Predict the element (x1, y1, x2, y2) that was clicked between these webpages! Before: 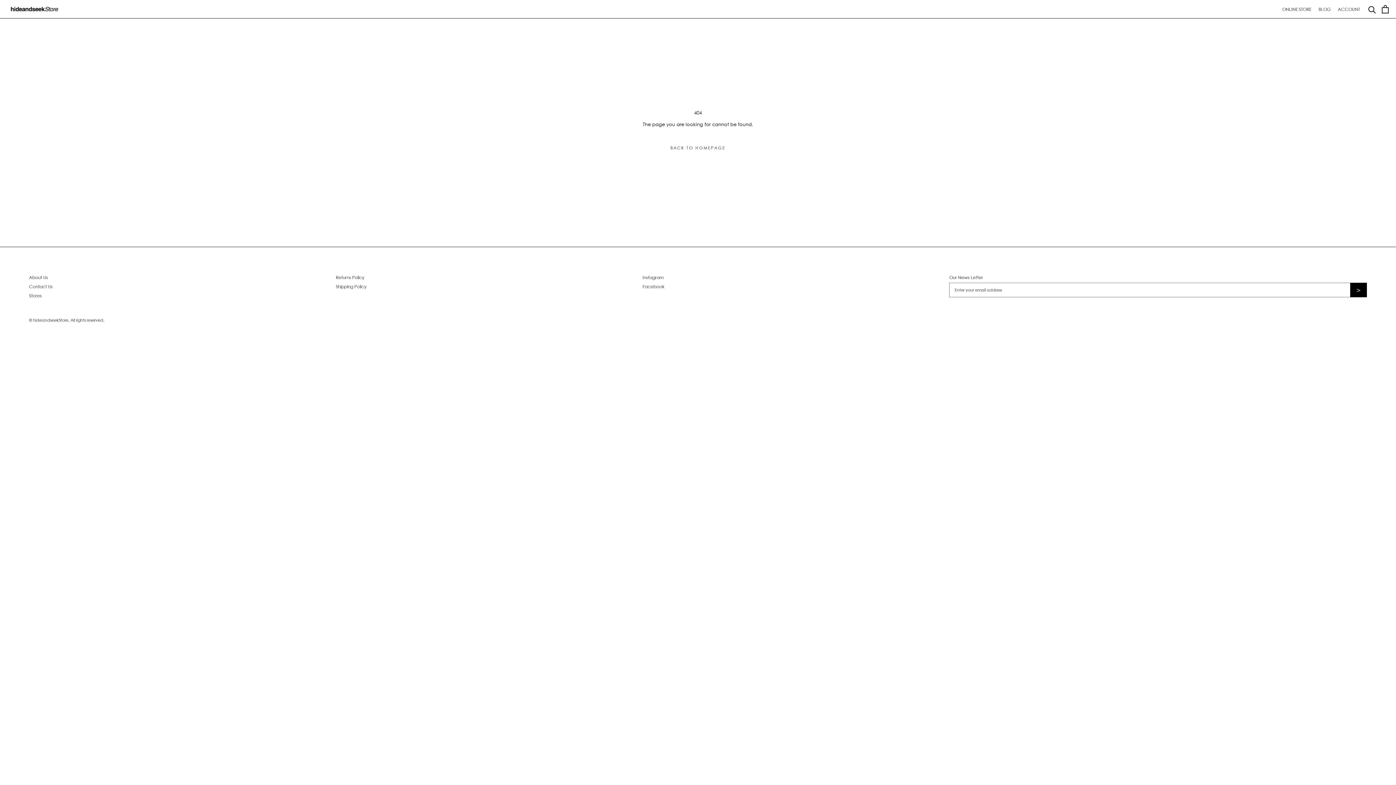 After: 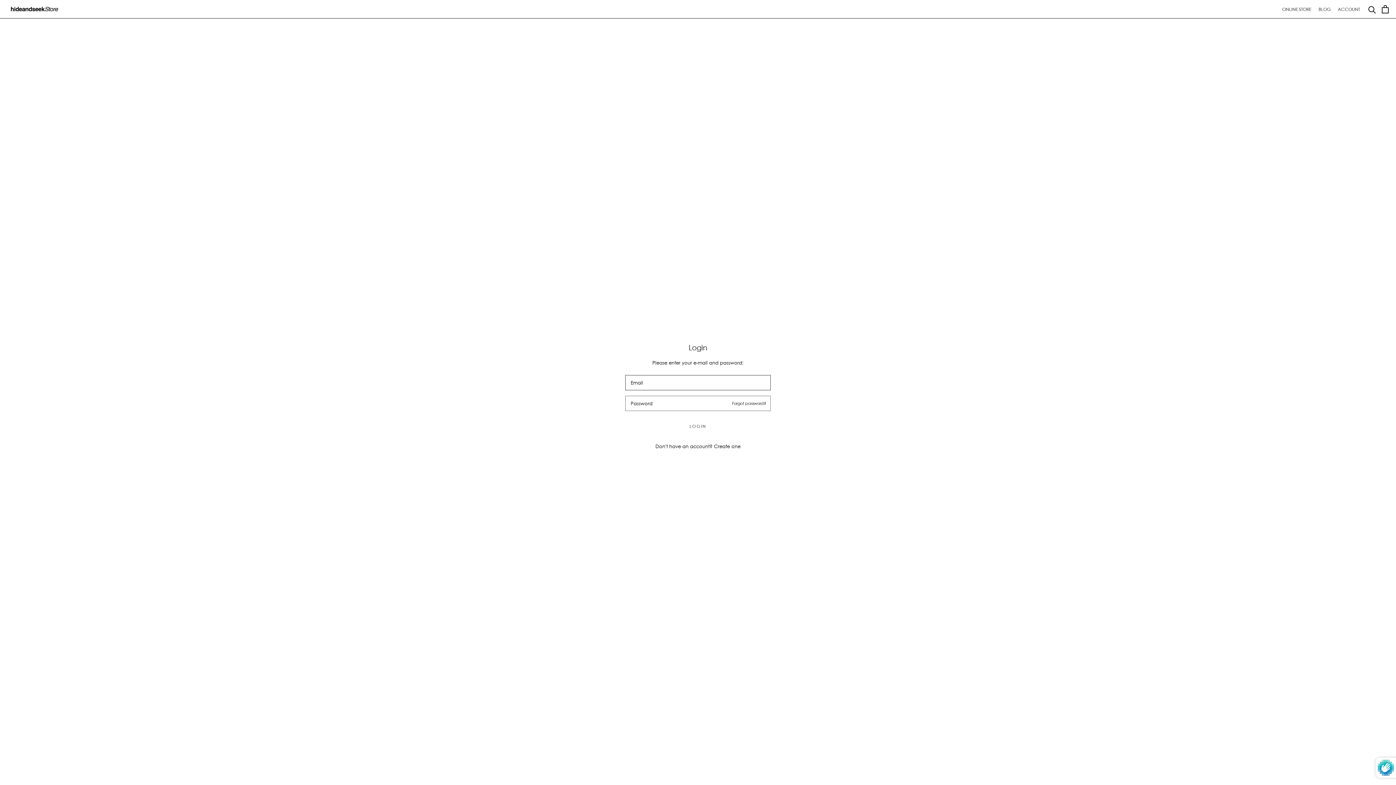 Action: bbox: (1338, 6, 1360, 11) label: ACCOUNT
ACCOUNT